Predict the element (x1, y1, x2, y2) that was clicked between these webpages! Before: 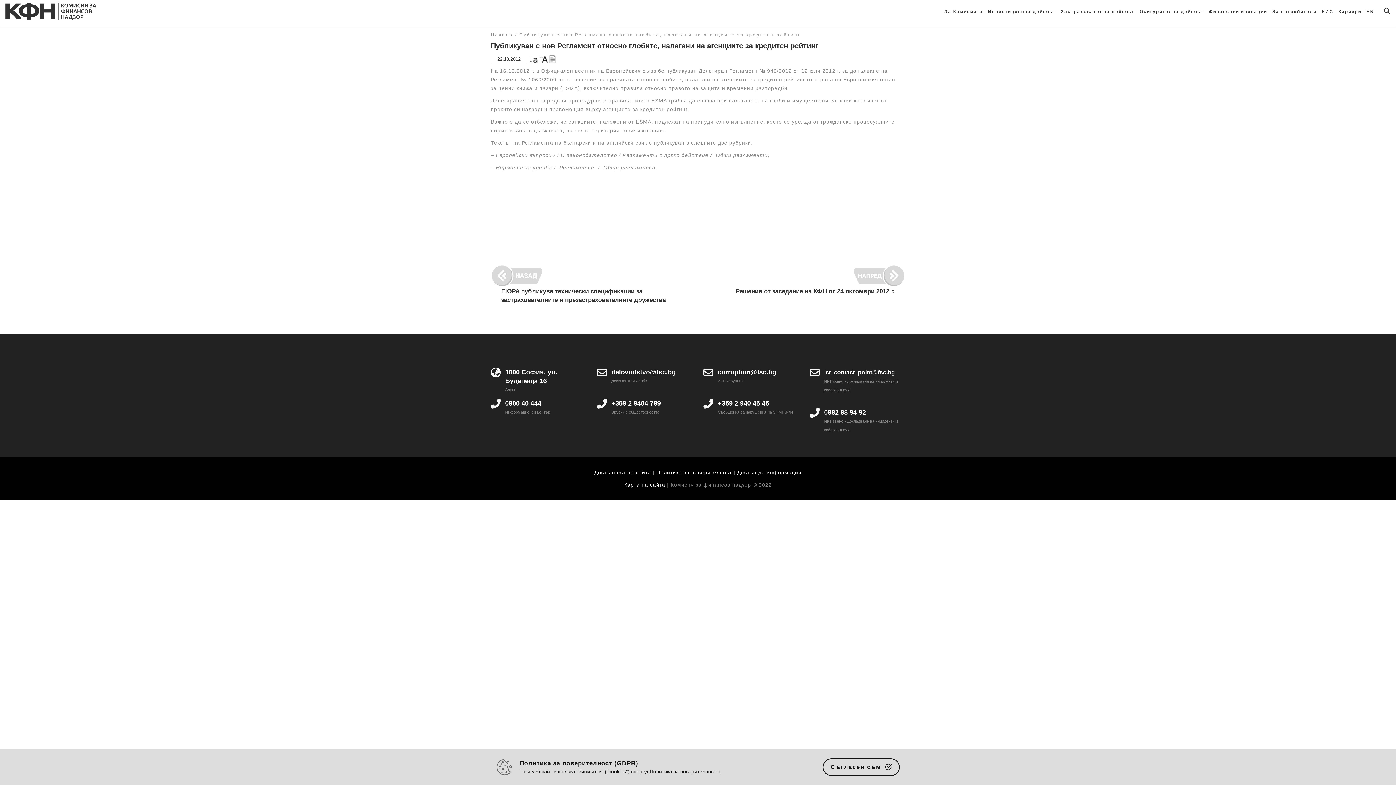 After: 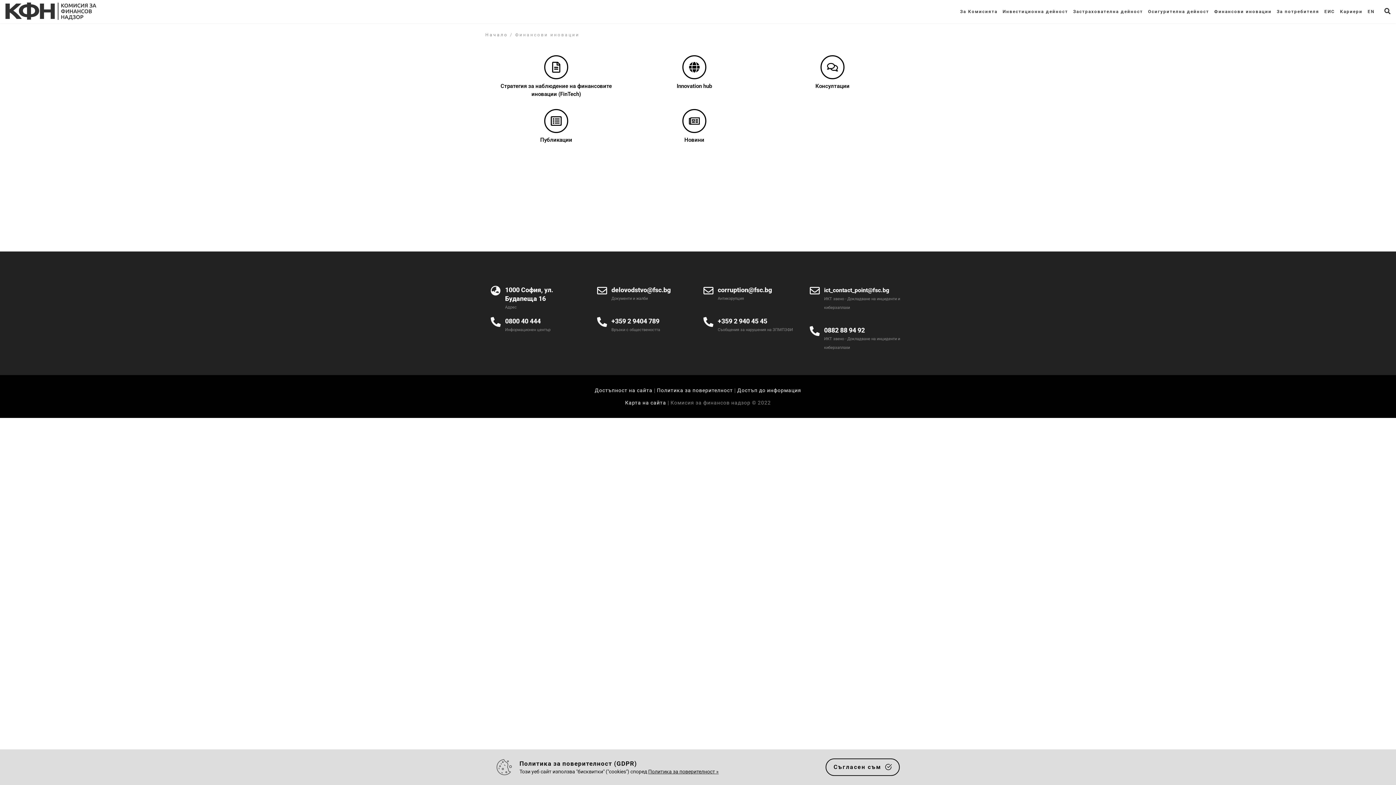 Action: label: Финансови иновации bbox: (1206, 0, 1270, 23)